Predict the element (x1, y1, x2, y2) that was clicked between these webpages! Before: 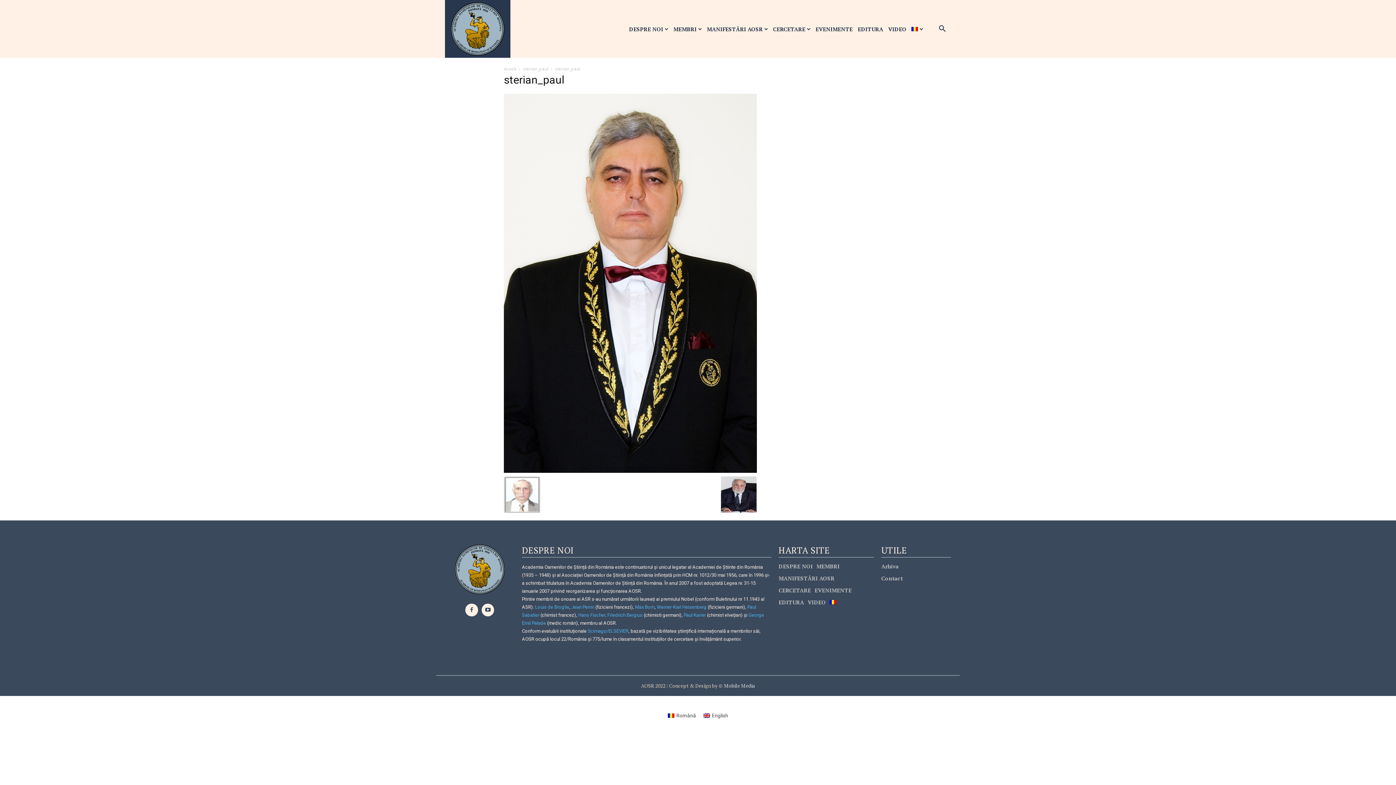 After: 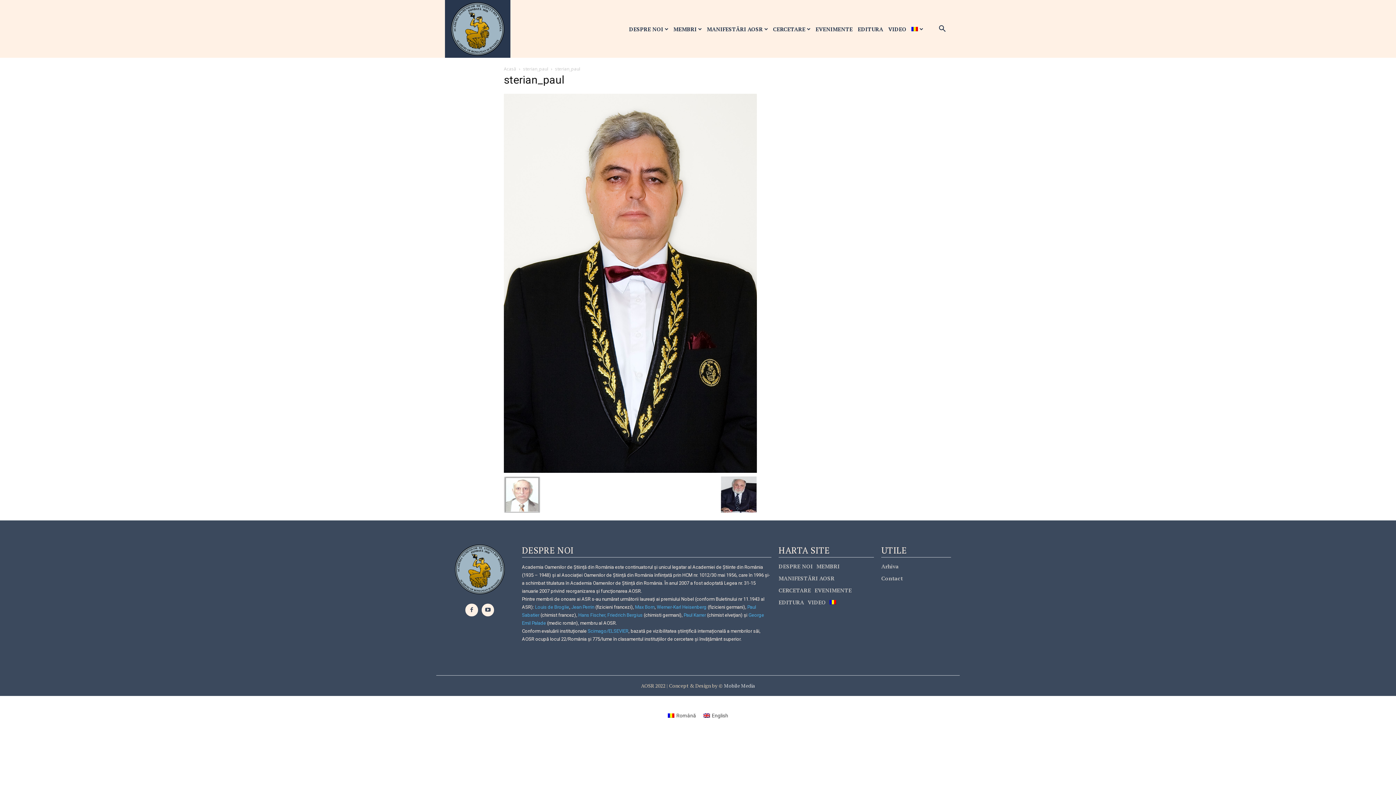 Action: bbox: (909, 20, 925, 37)